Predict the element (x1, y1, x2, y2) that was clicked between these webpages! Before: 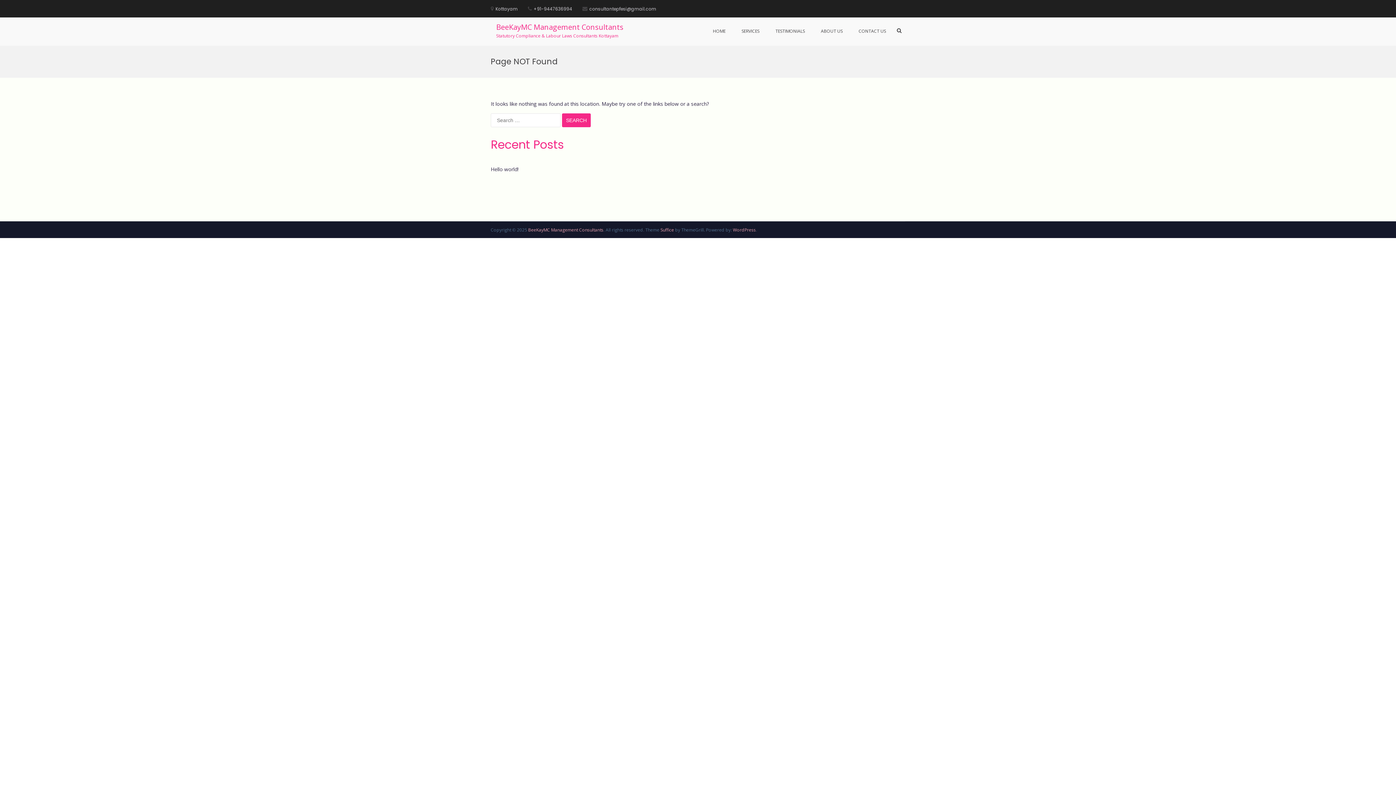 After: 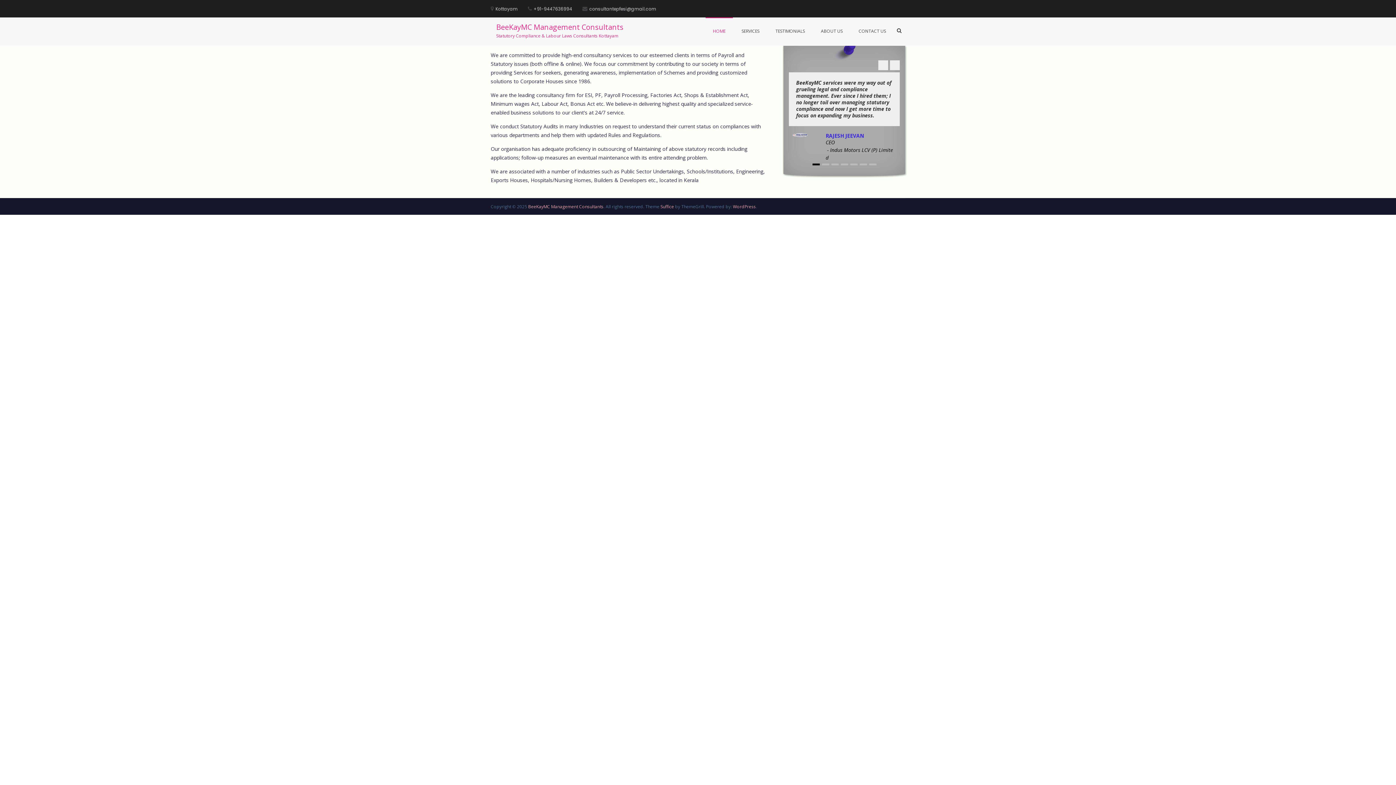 Action: bbox: (496, 22, 623, 32) label: BeeKayMC Management Consultants